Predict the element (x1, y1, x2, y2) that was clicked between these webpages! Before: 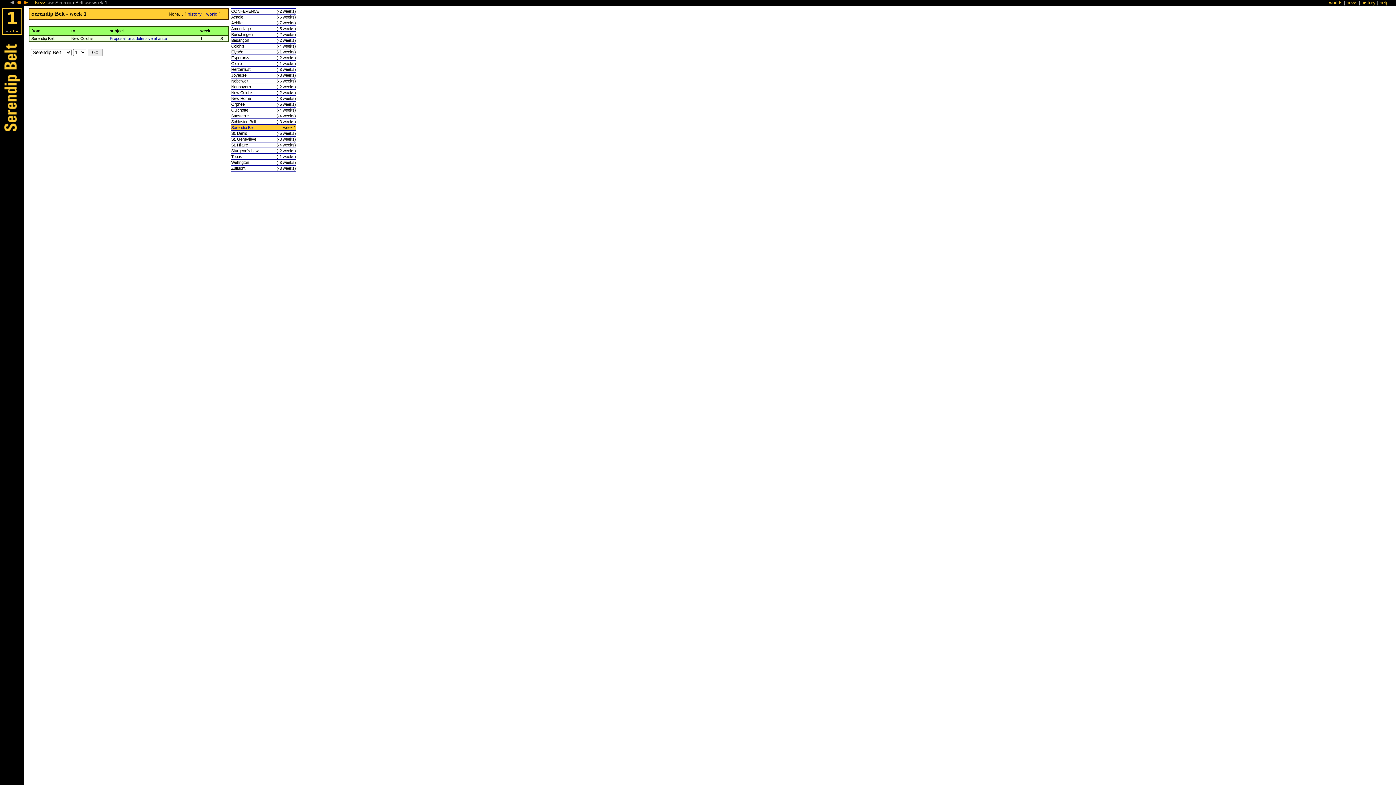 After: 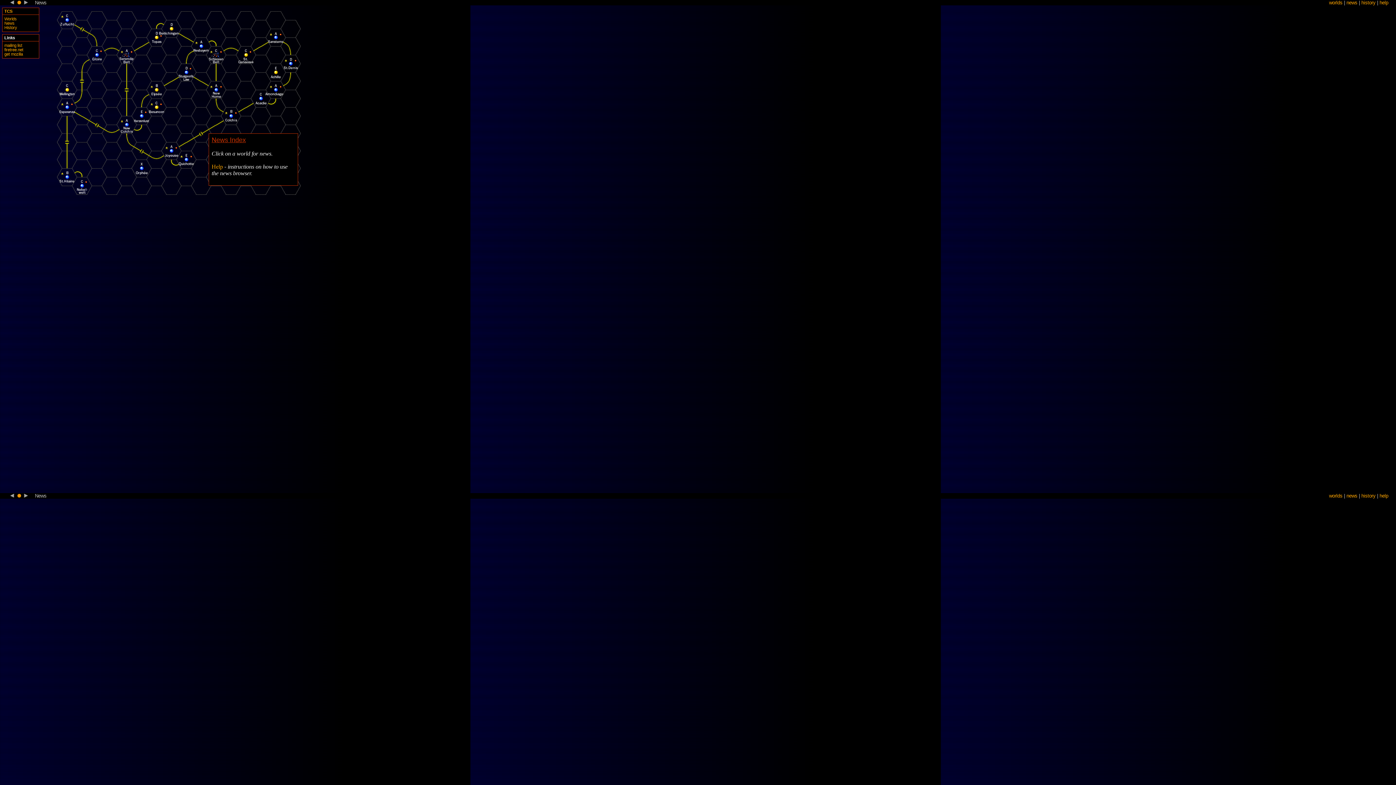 Action: bbox: (1346, 0, 1357, 5) label: news